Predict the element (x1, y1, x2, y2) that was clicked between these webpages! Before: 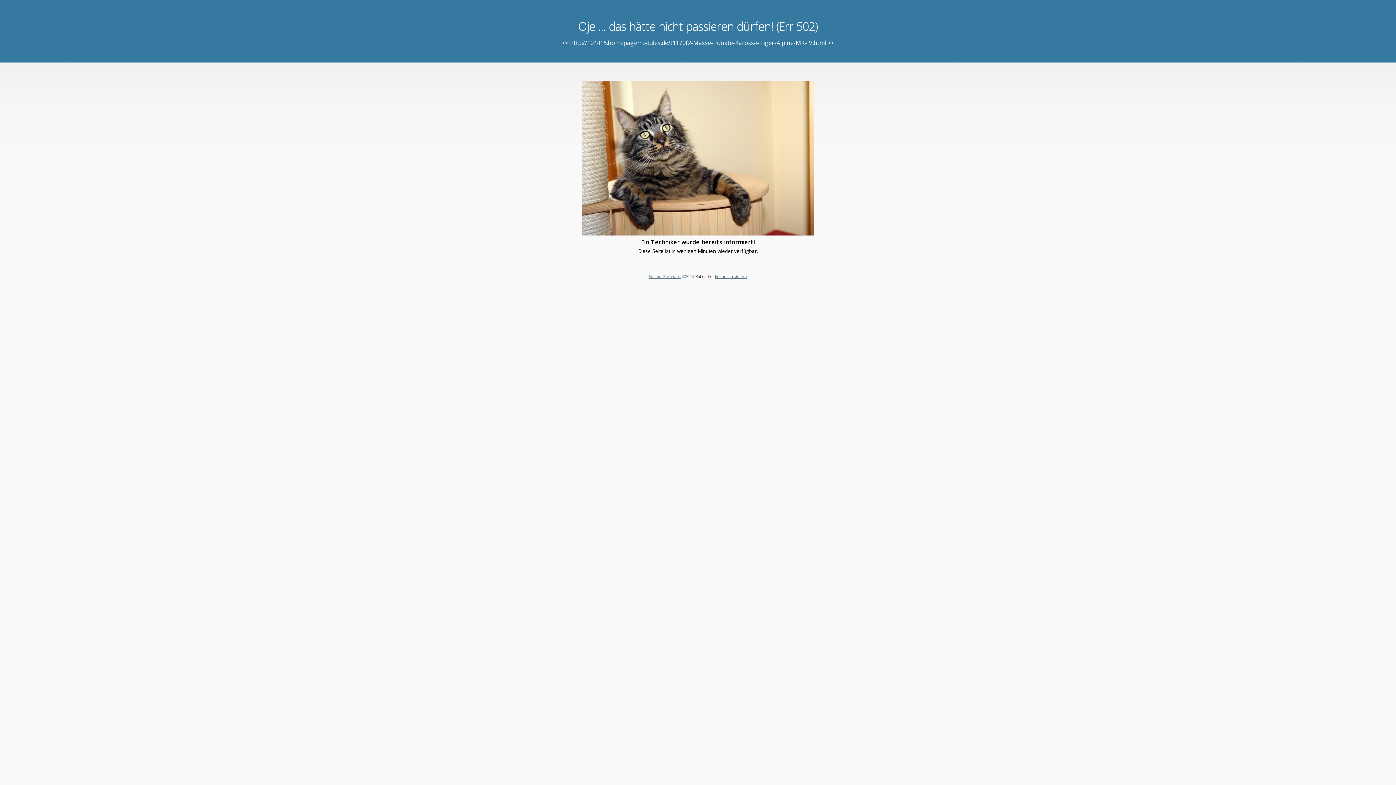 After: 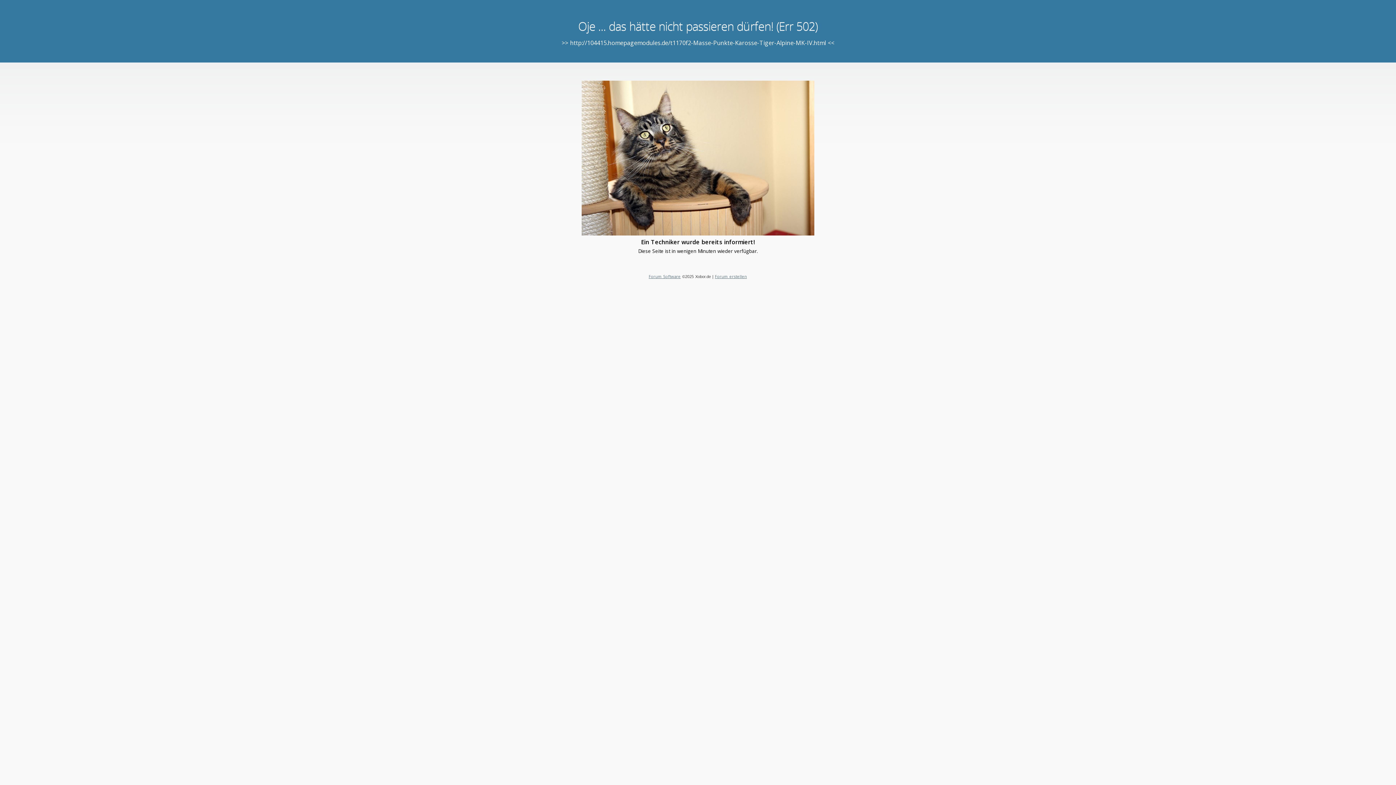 Action: label: Forum Software bbox: (648, 273, 680, 279)